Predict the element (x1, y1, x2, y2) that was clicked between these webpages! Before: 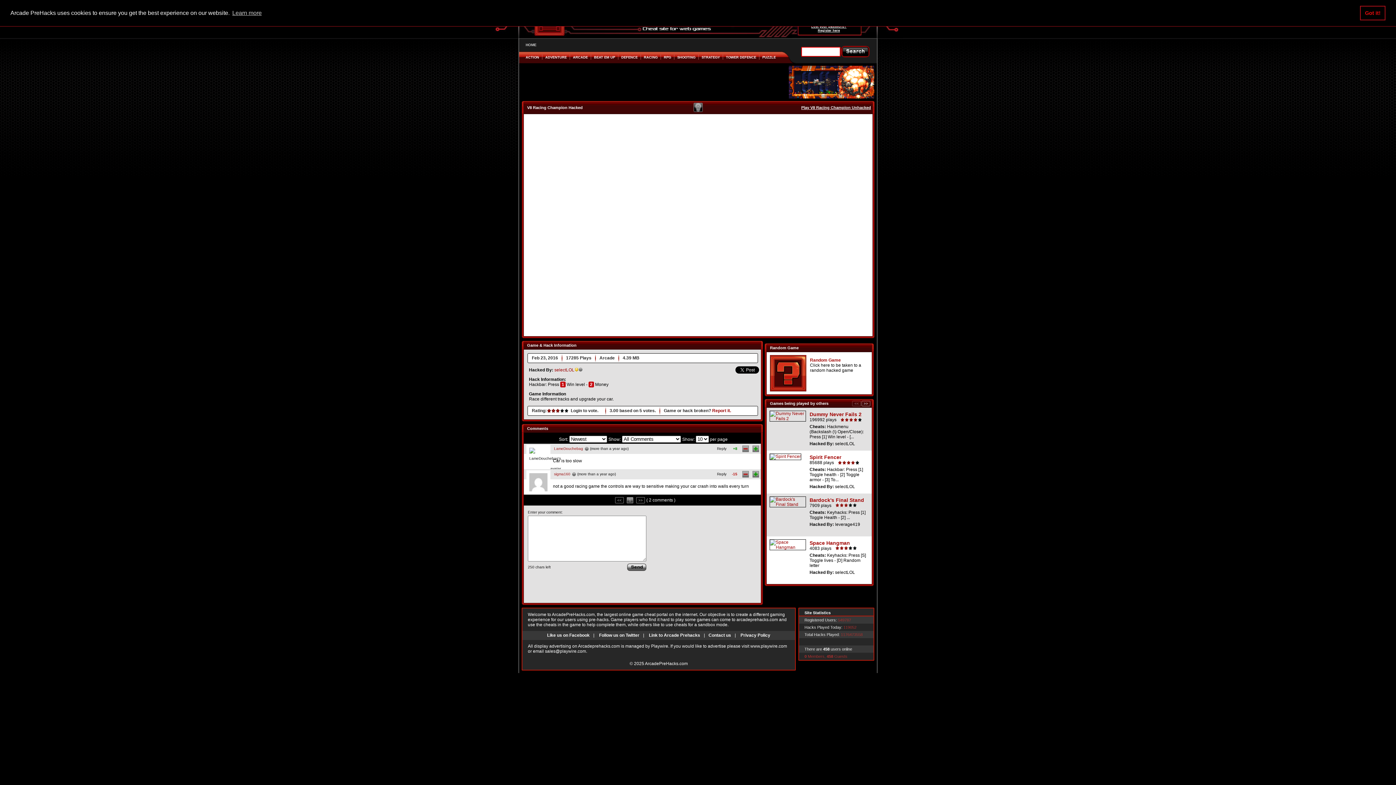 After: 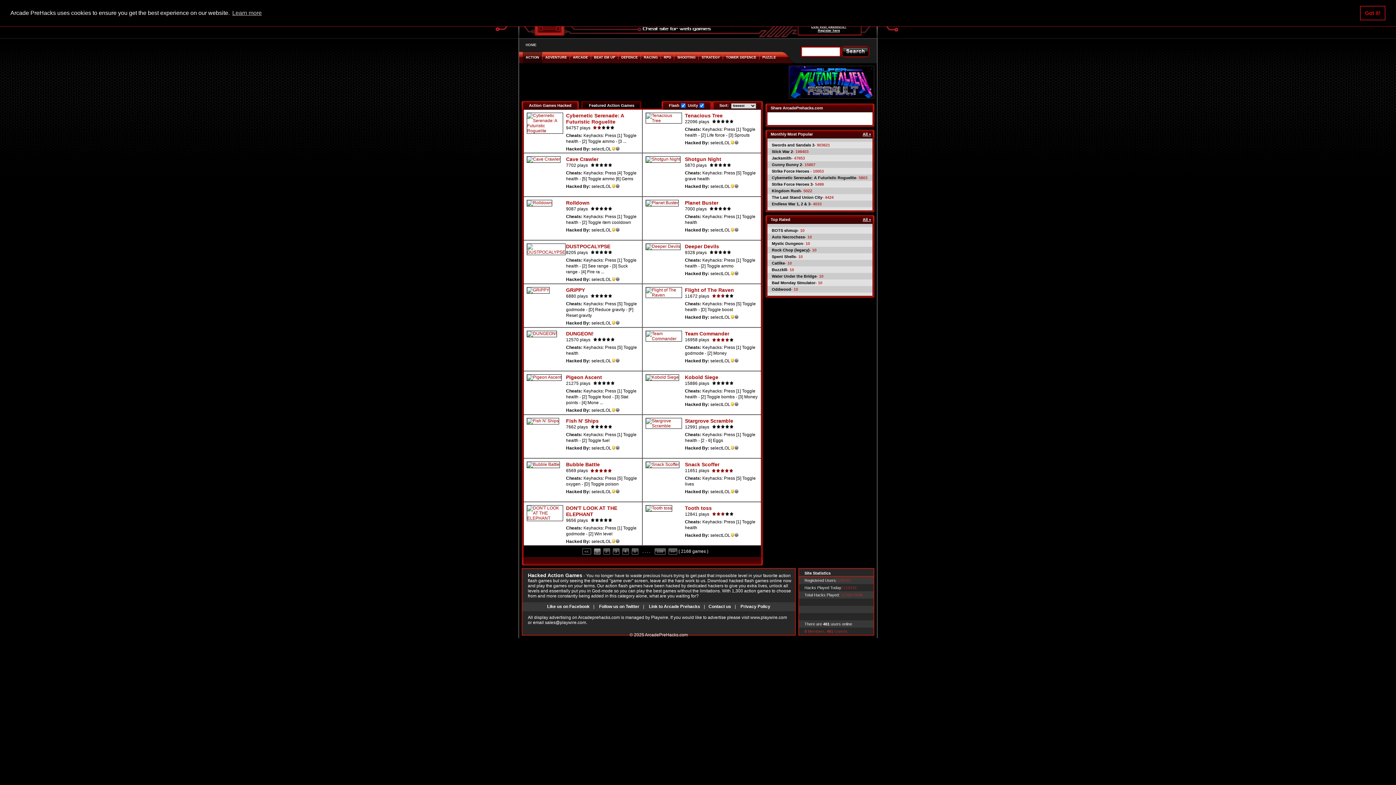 Action: label: ACTION bbox: (525, 55, 539, 59)